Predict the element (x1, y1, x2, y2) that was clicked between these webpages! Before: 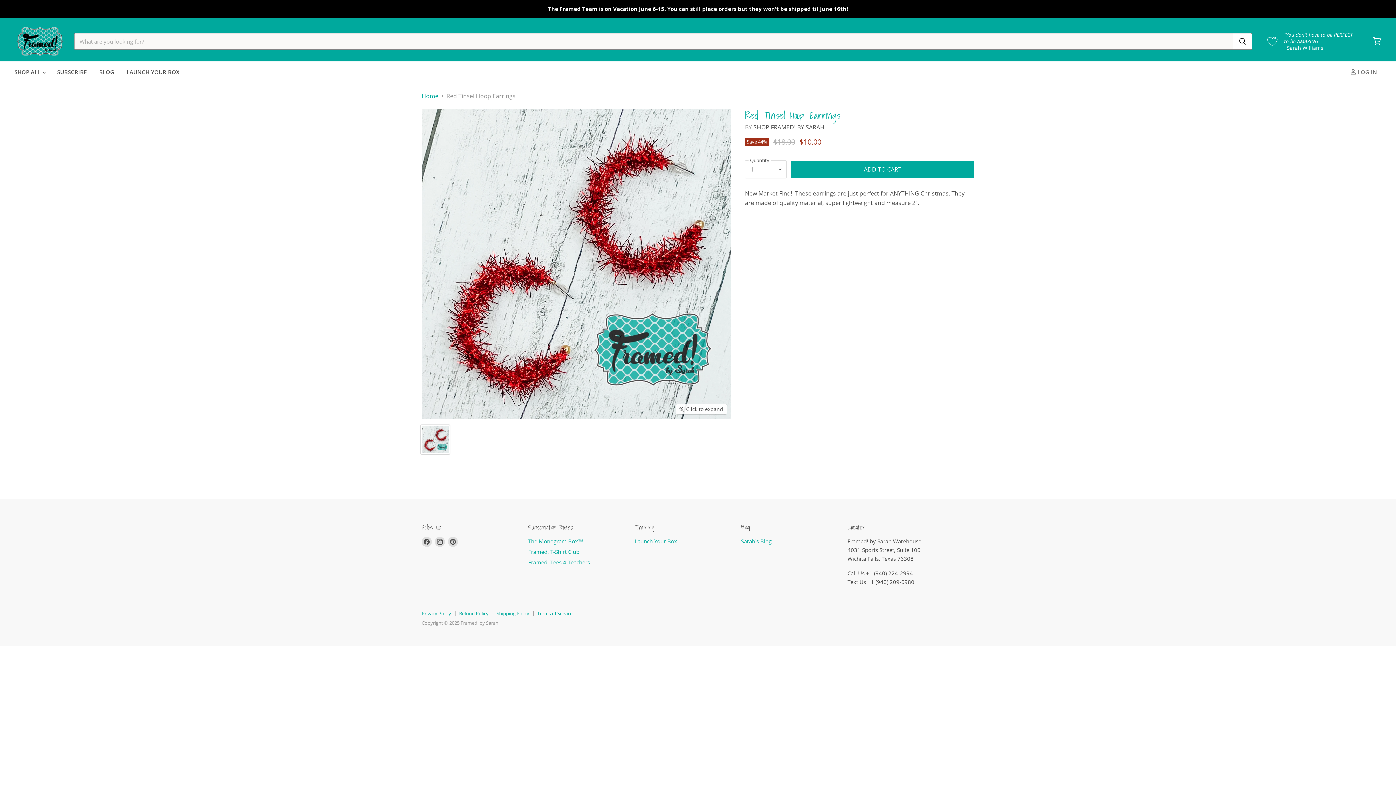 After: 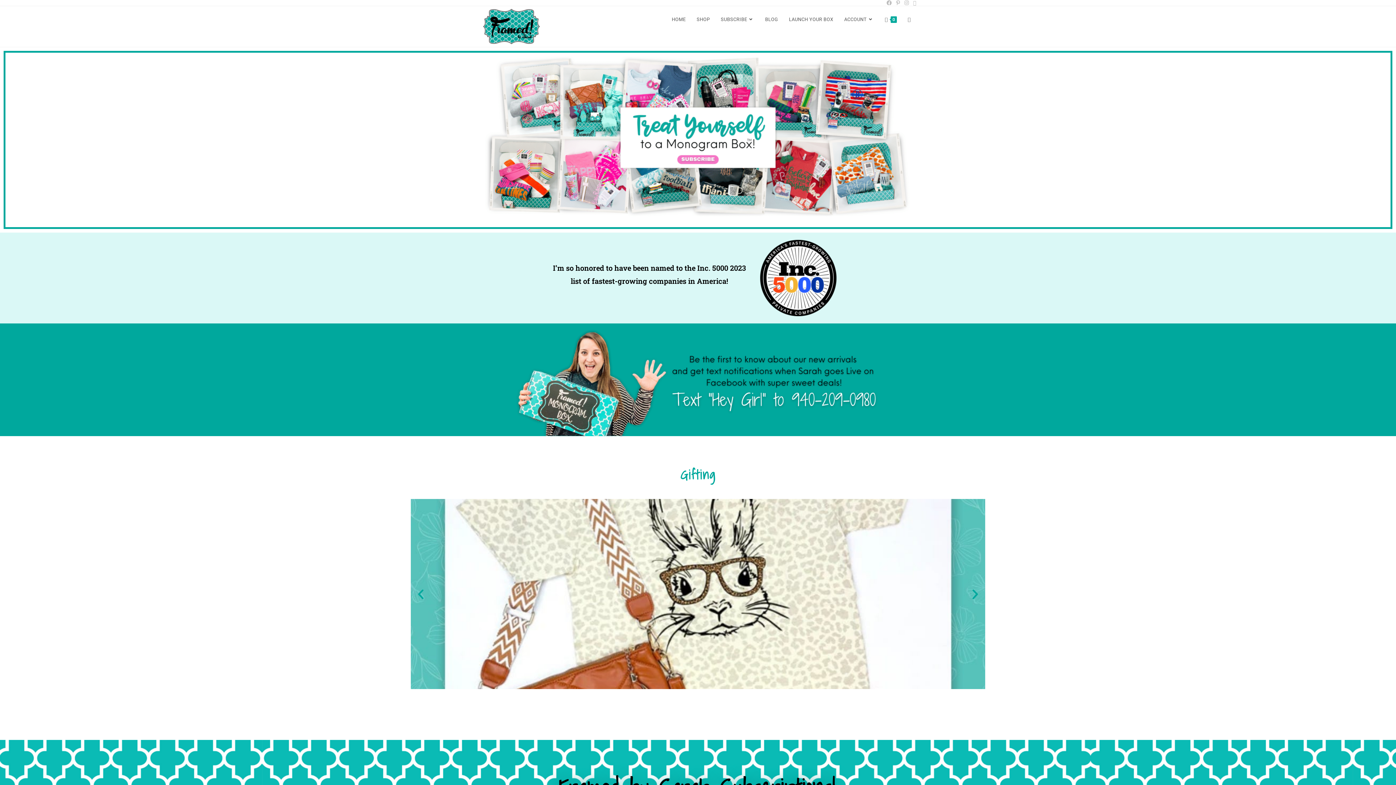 Action: label: SUBSCRIBE bbox: (51, 64, 92, 79)